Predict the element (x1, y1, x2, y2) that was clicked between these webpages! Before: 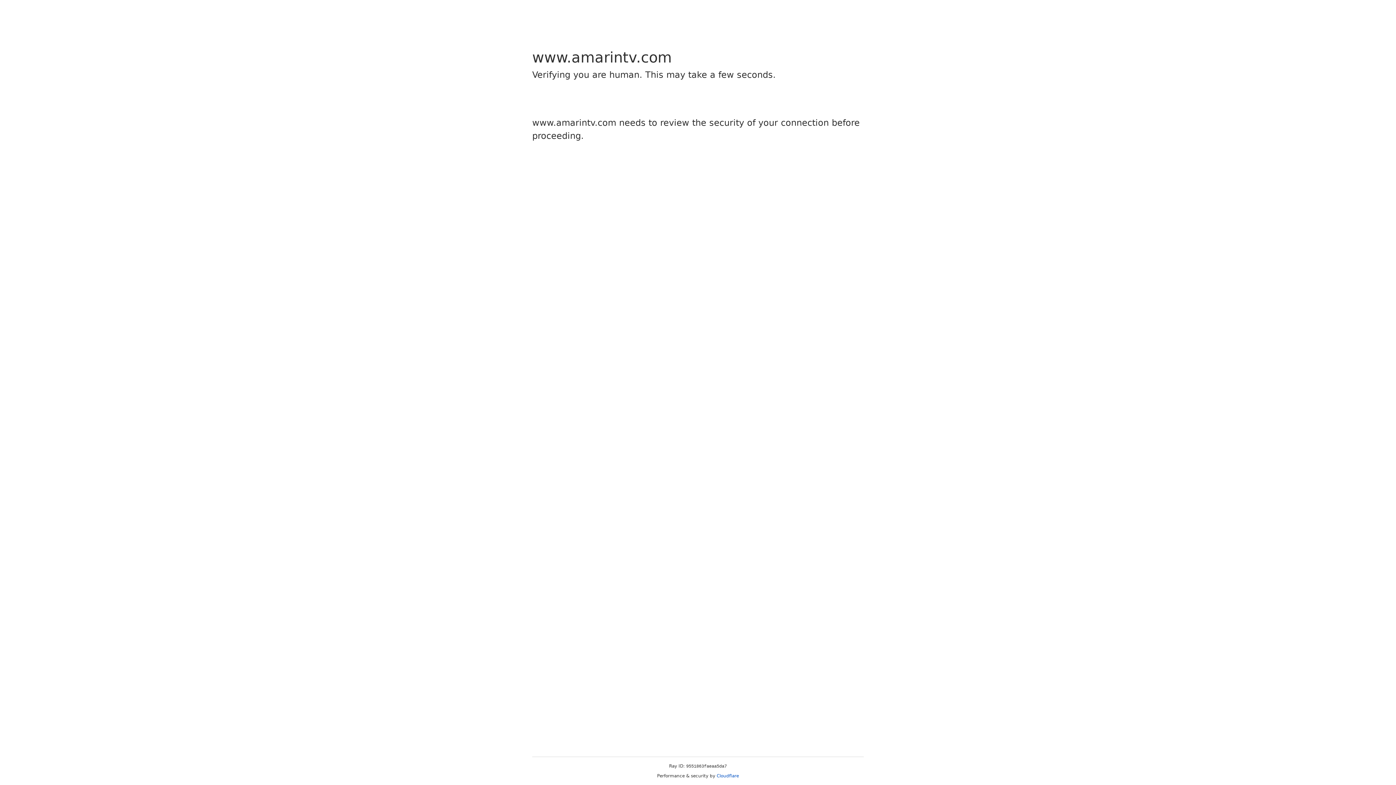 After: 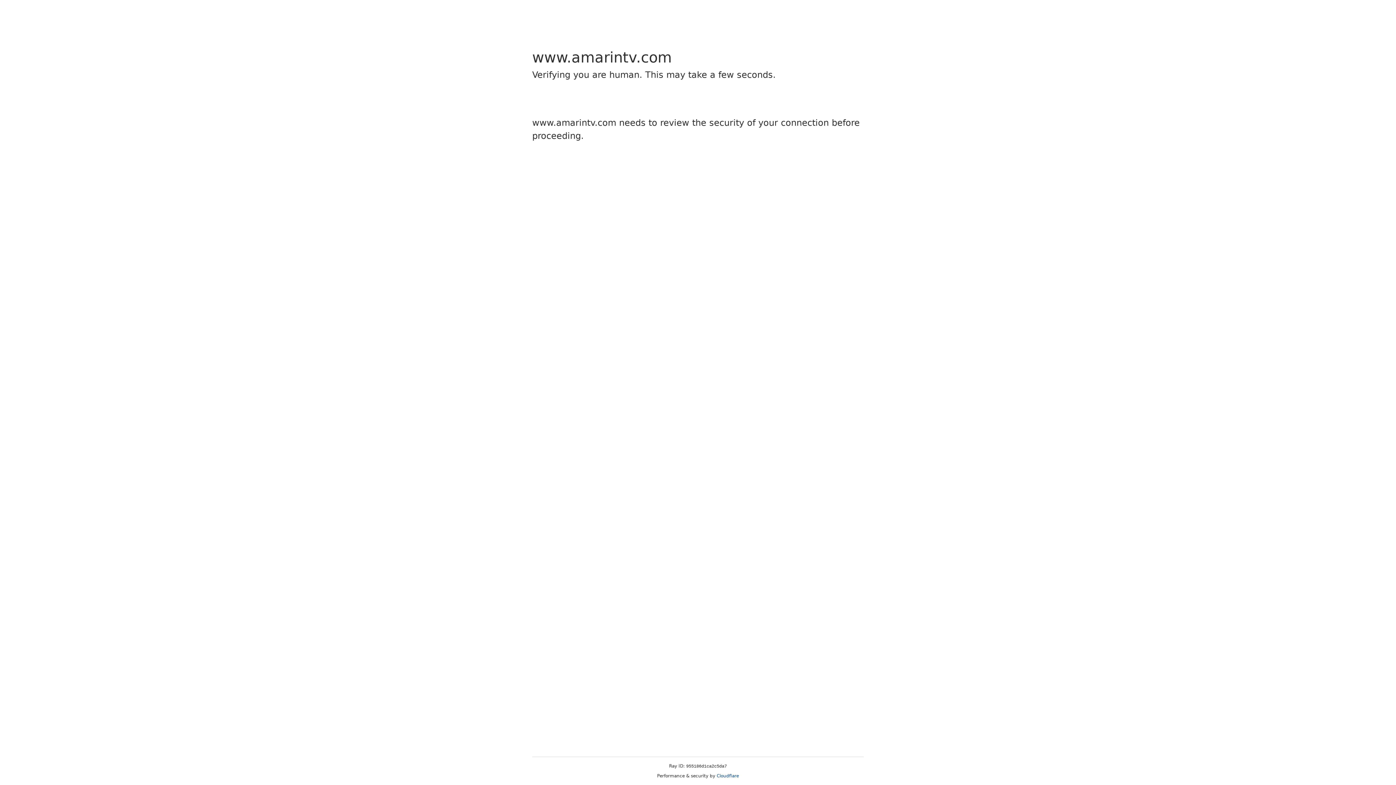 Action: bbox: (716, 773, 739, 778) label: Cloudflare